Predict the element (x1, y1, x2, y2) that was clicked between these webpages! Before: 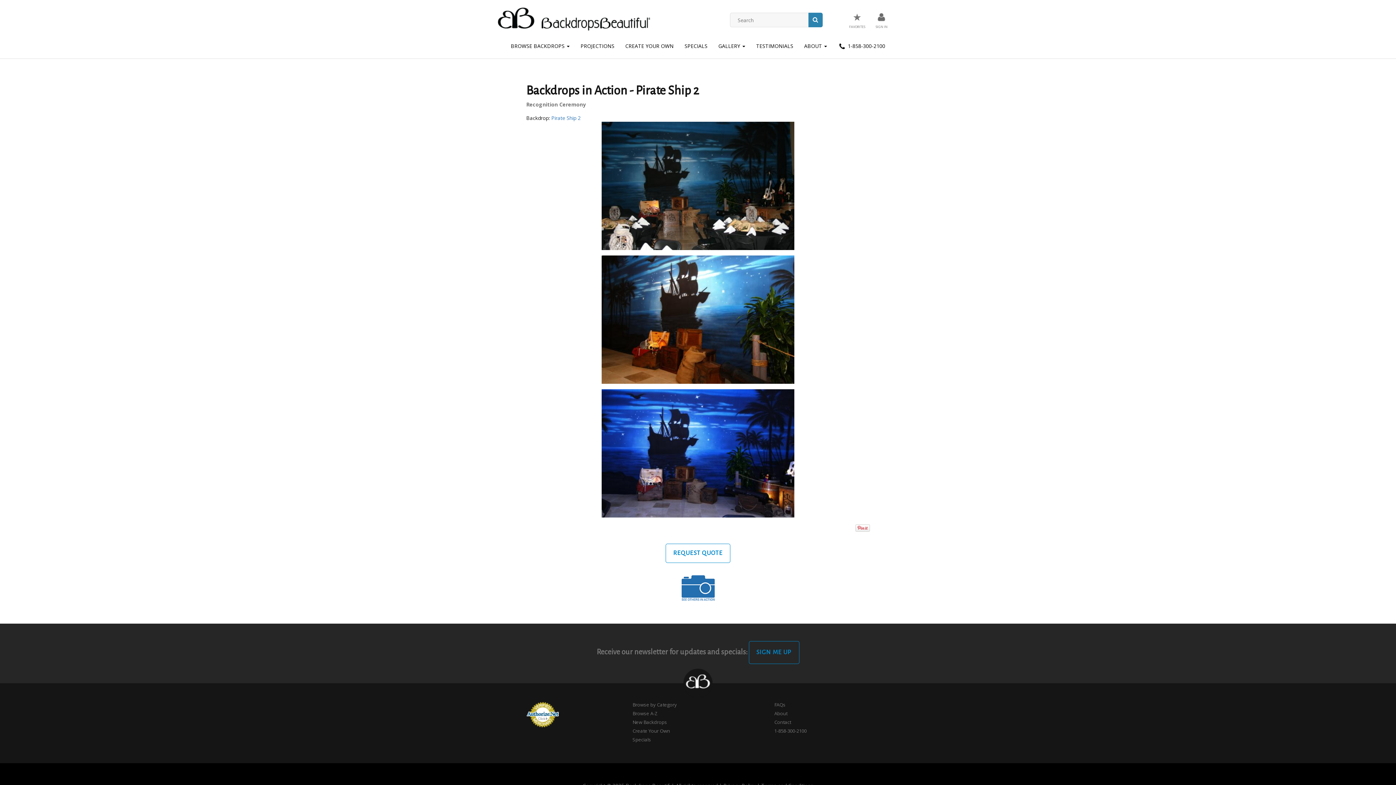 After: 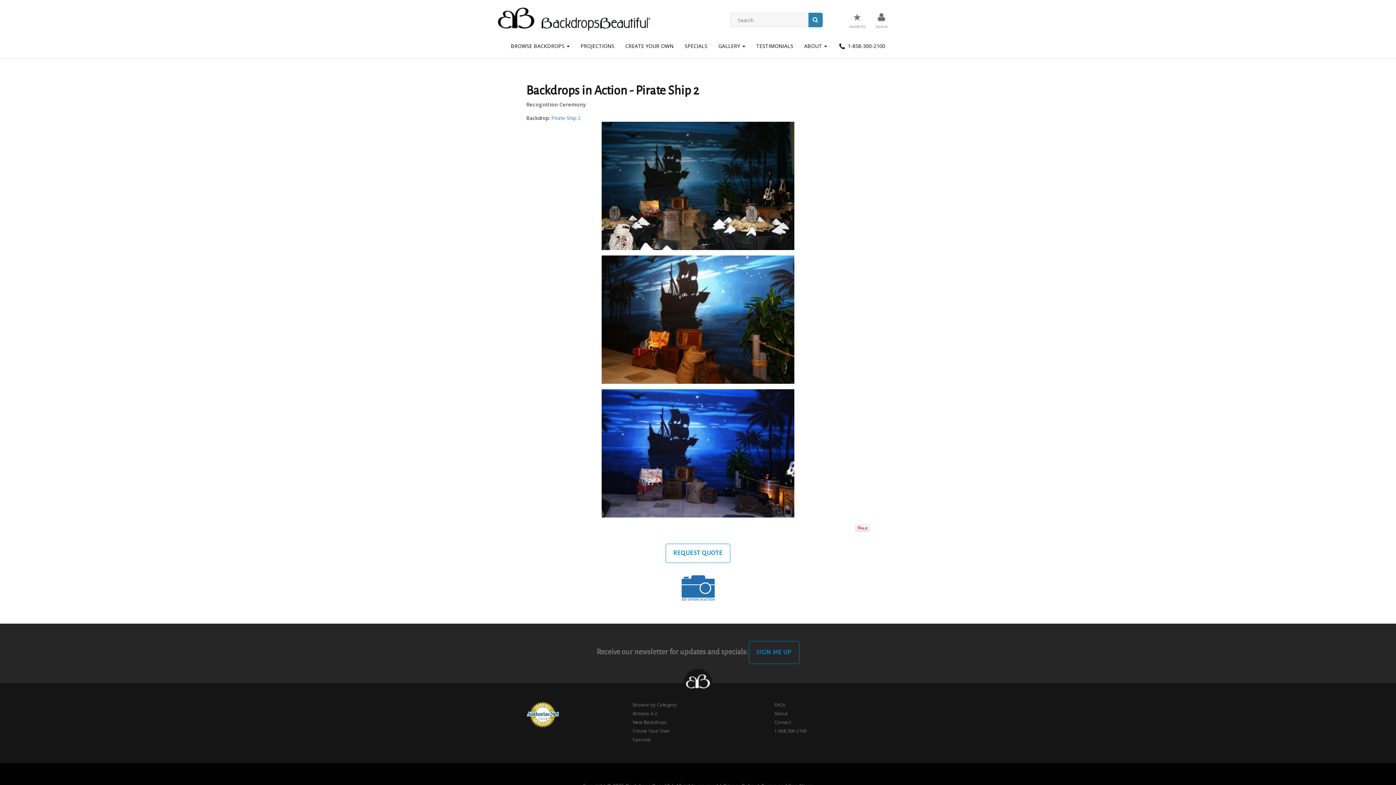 Action: bbox: (526, 712, 559, 716)